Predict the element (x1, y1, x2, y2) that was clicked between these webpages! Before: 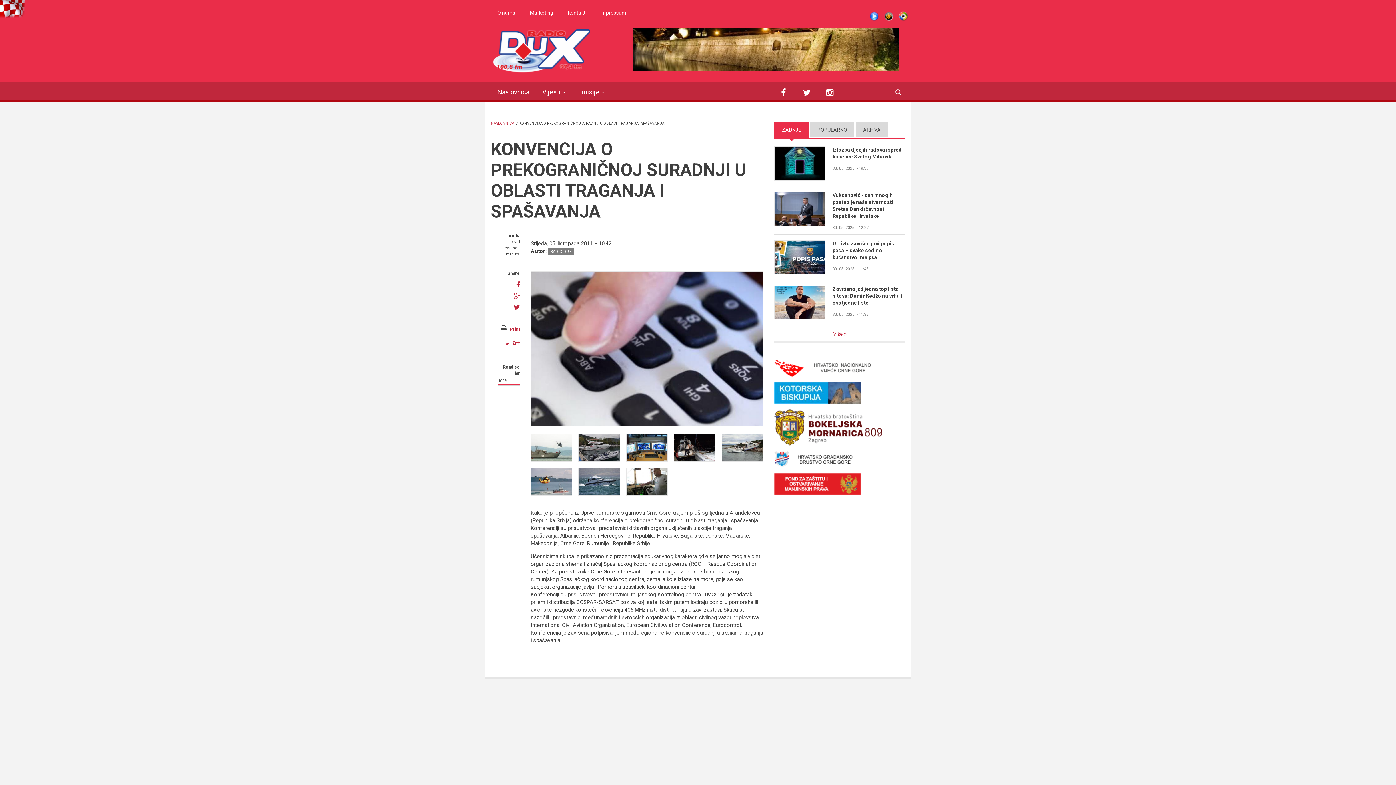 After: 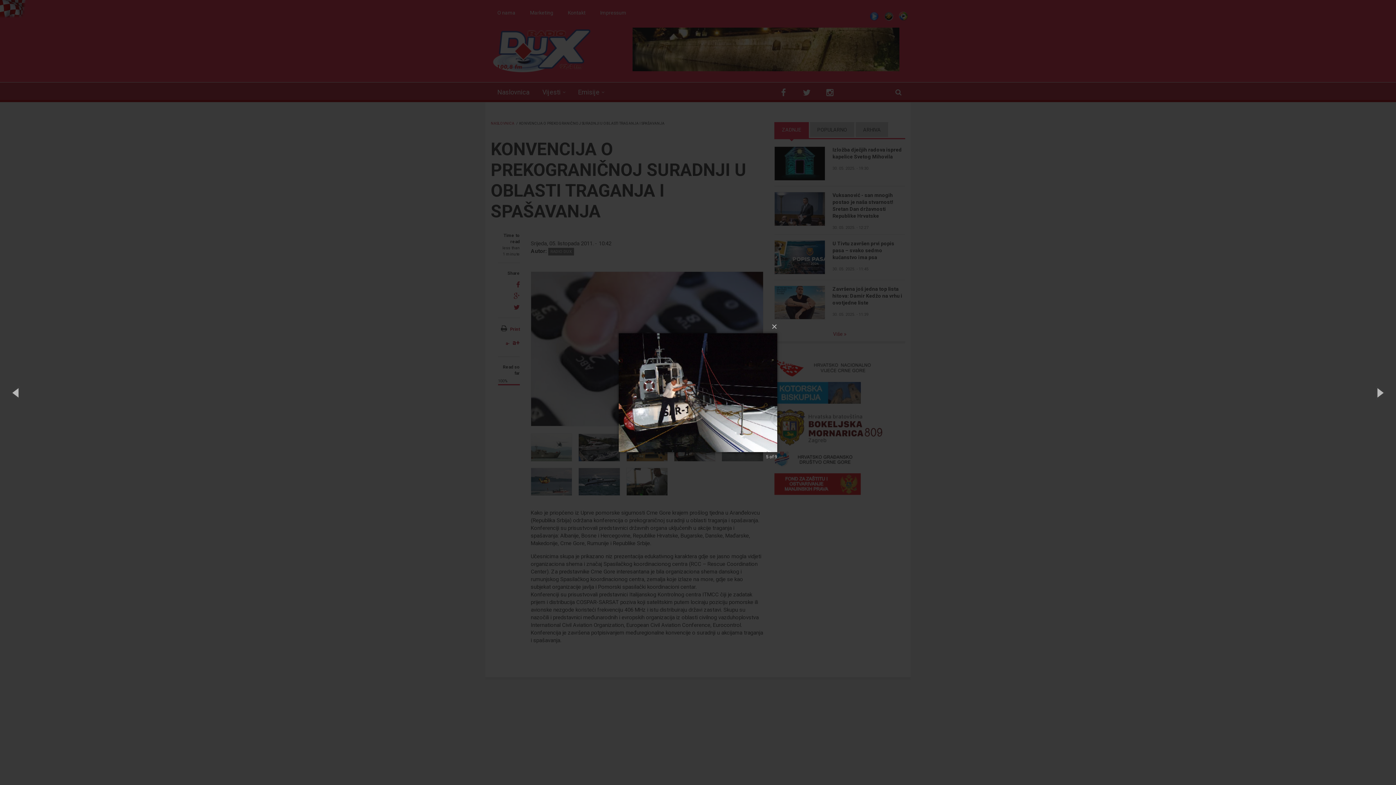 Action: bbox: (674, 434, 715, 461)